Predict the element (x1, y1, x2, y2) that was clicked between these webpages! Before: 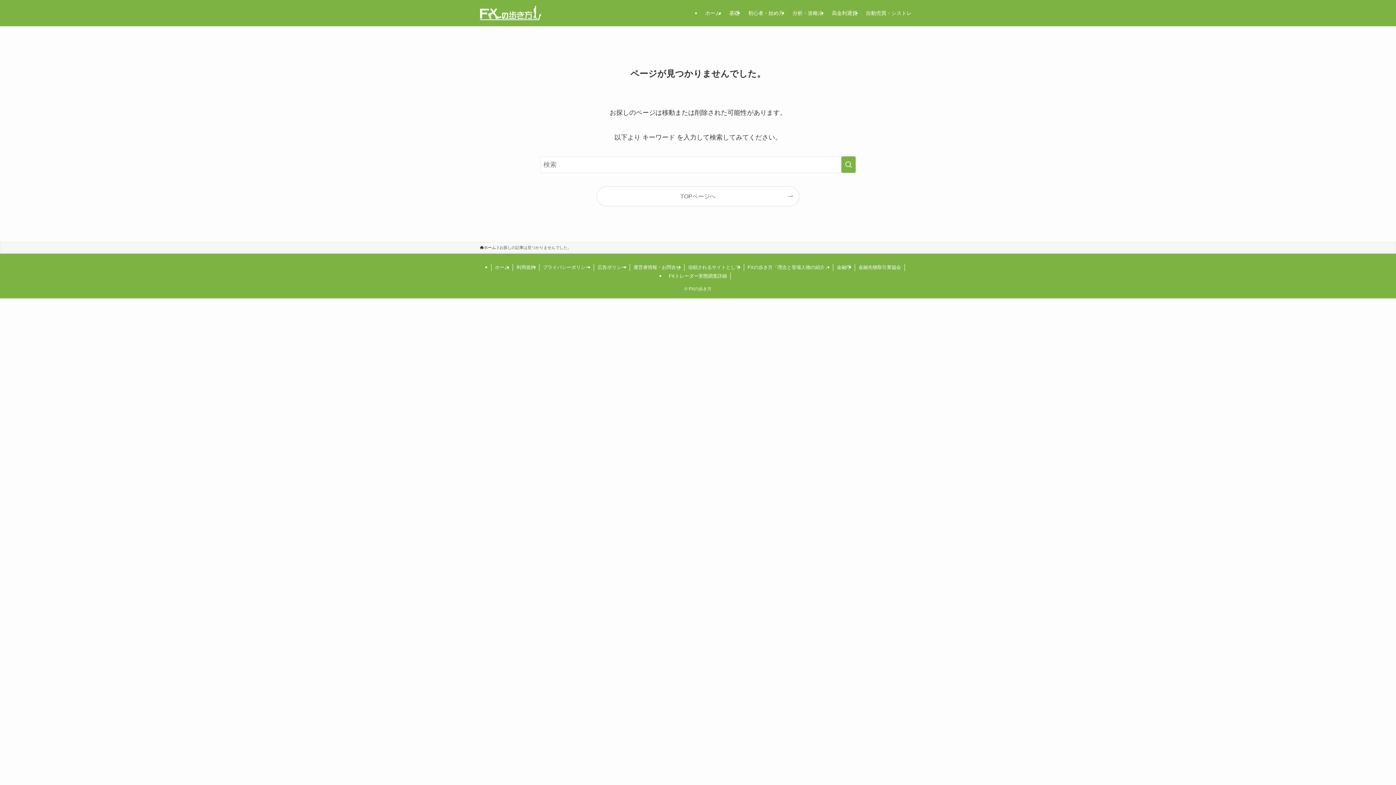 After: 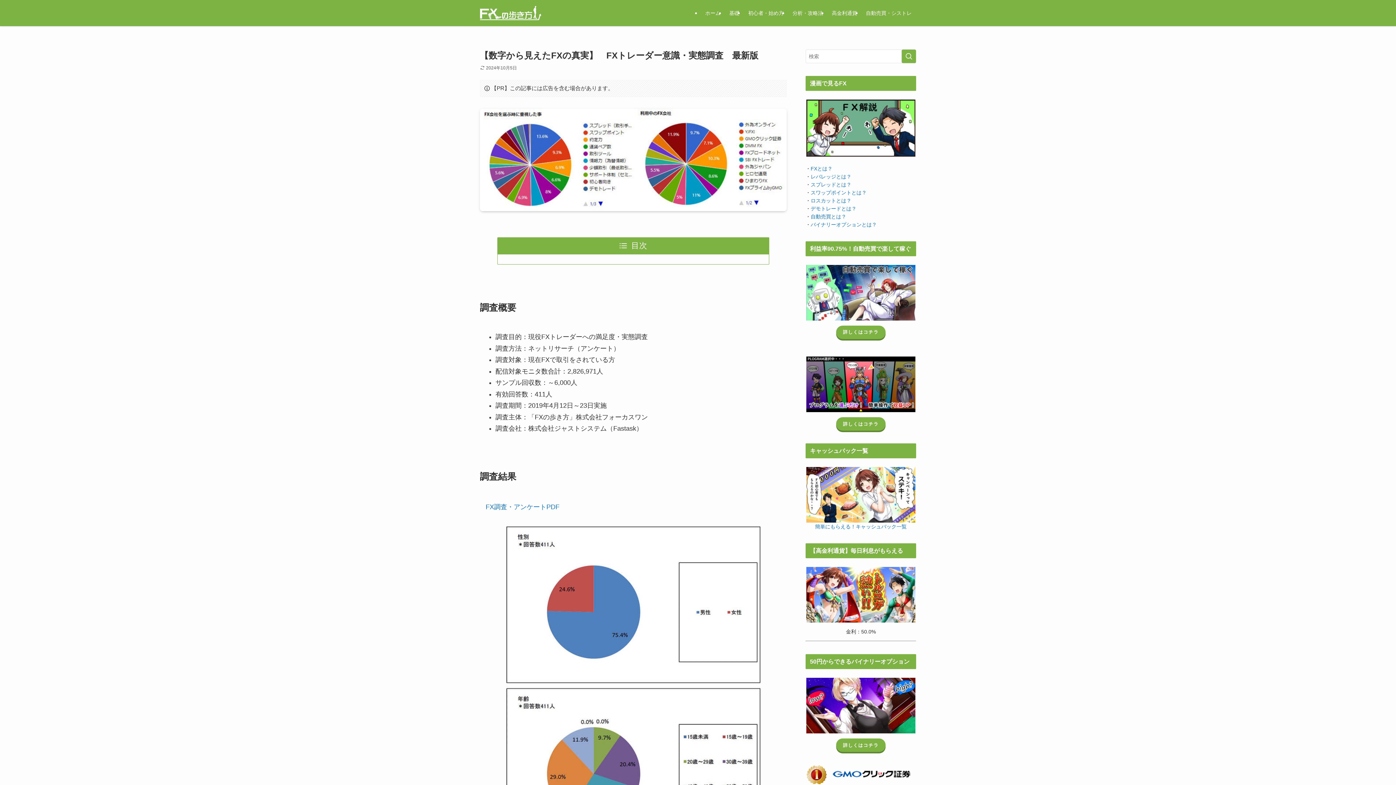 Action: label: FXトレーダー実態調査詳細 bbox: (665, 272, 731, 280)